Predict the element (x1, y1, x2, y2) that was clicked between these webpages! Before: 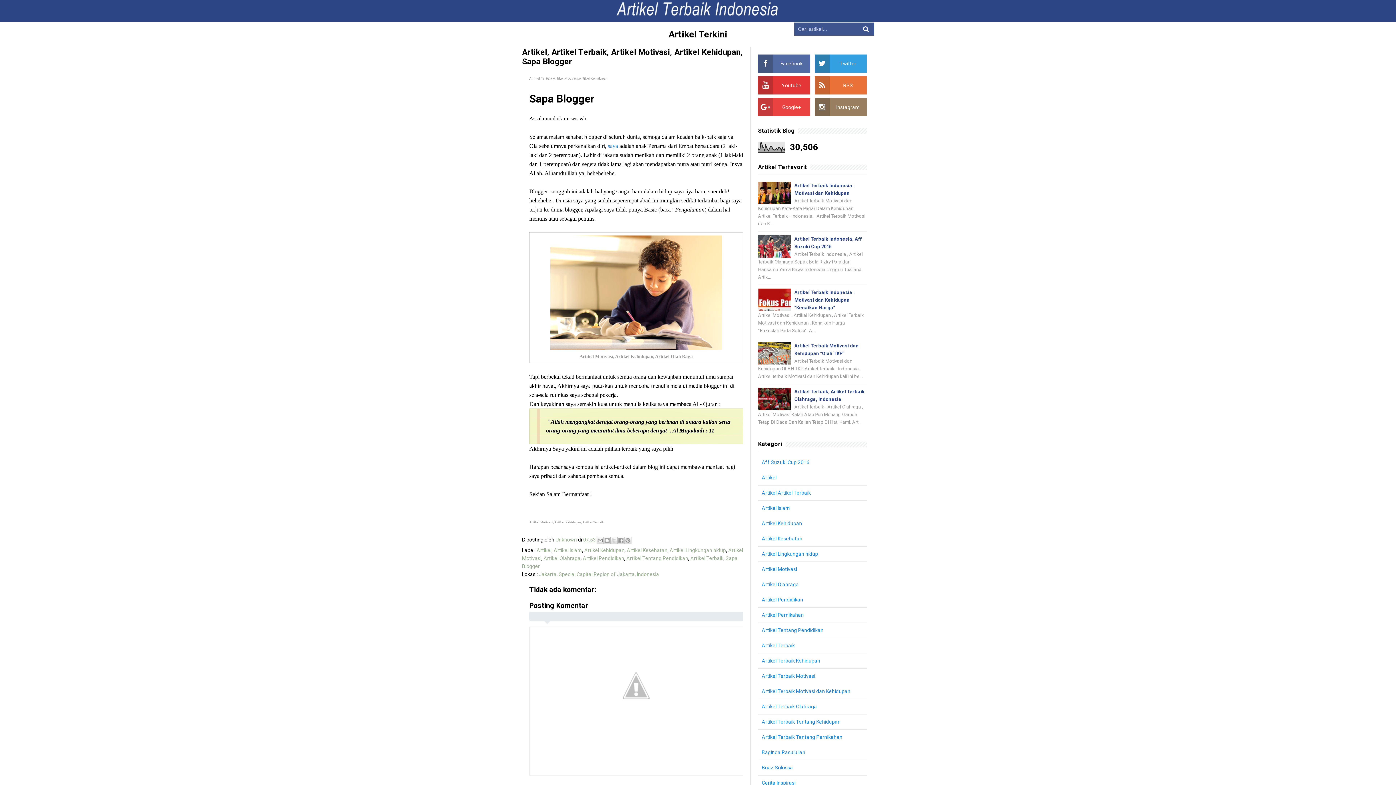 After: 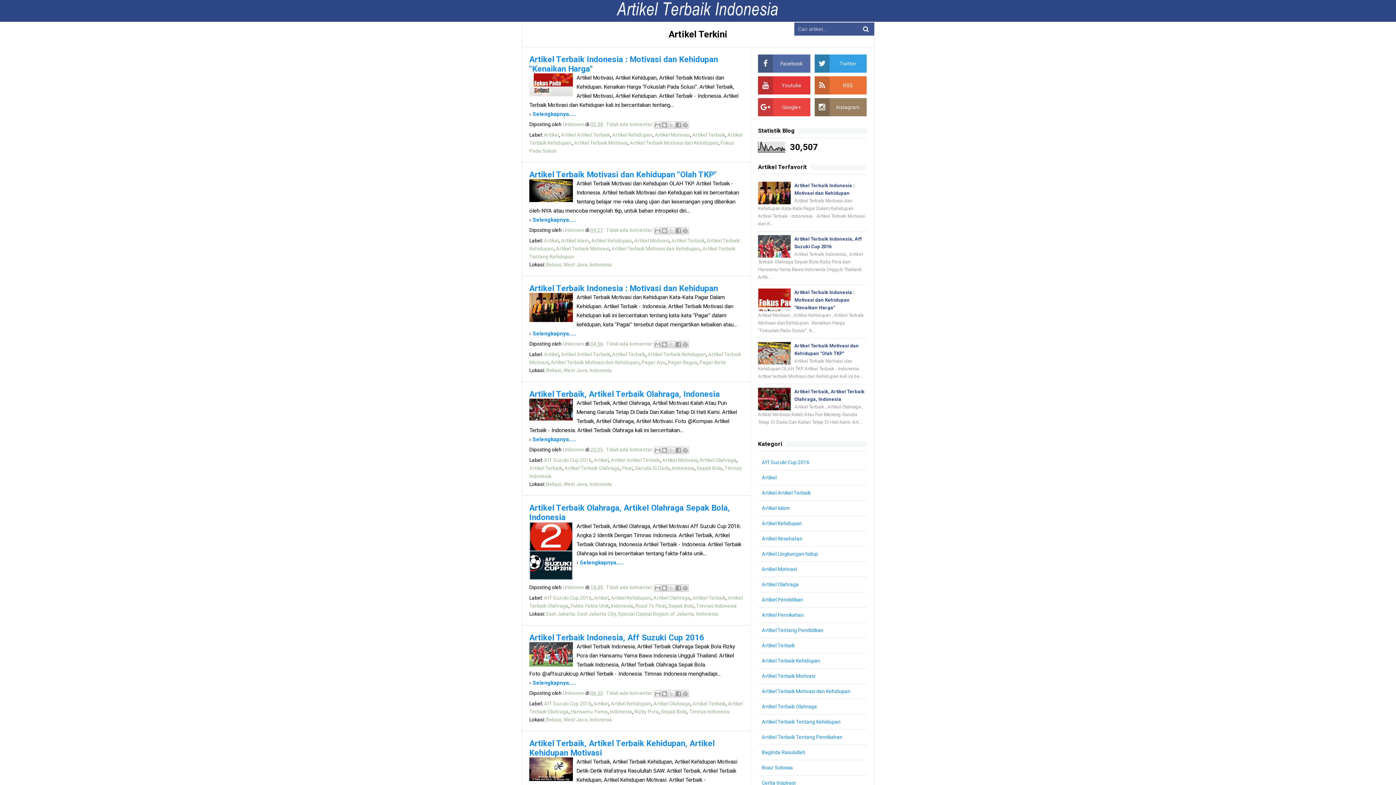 Action: bbox: (521, 0, 863, 18)